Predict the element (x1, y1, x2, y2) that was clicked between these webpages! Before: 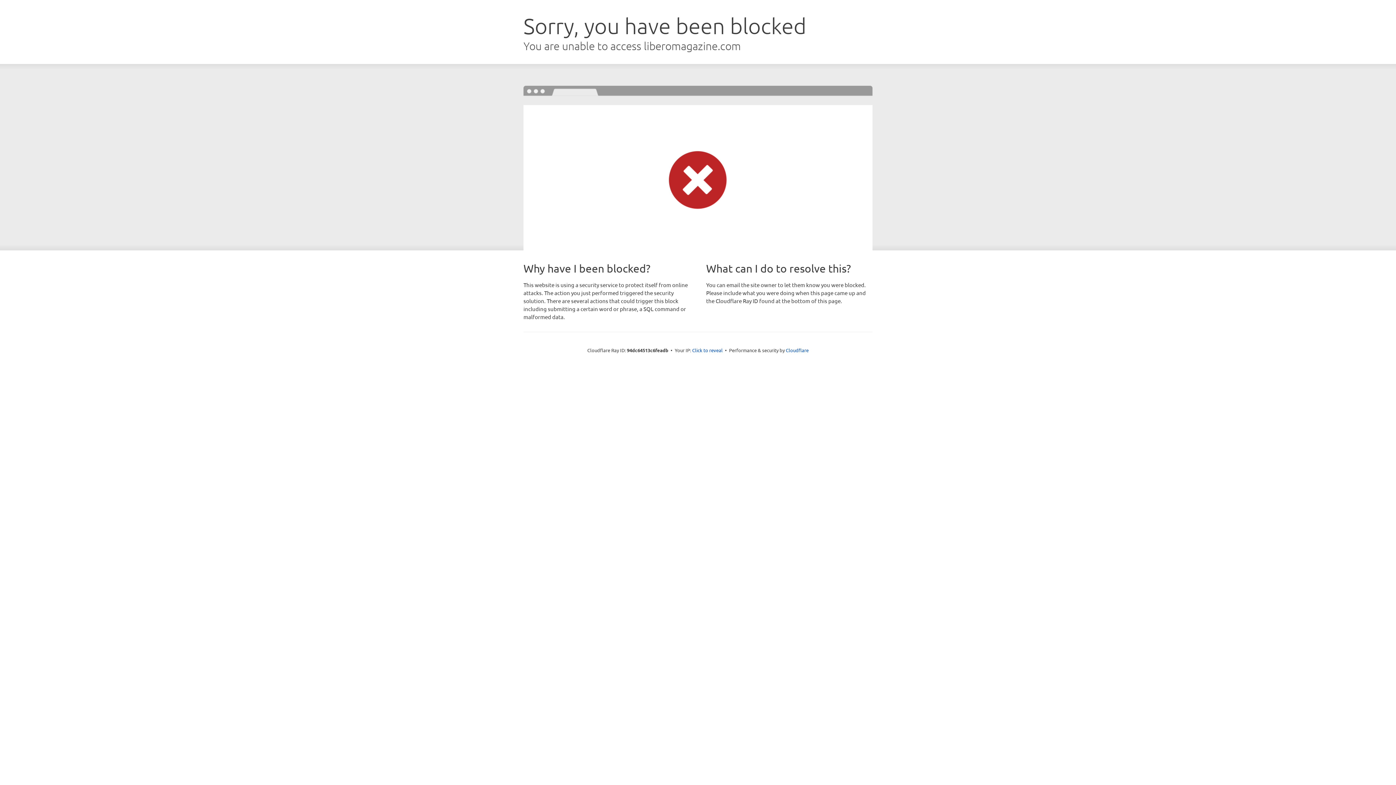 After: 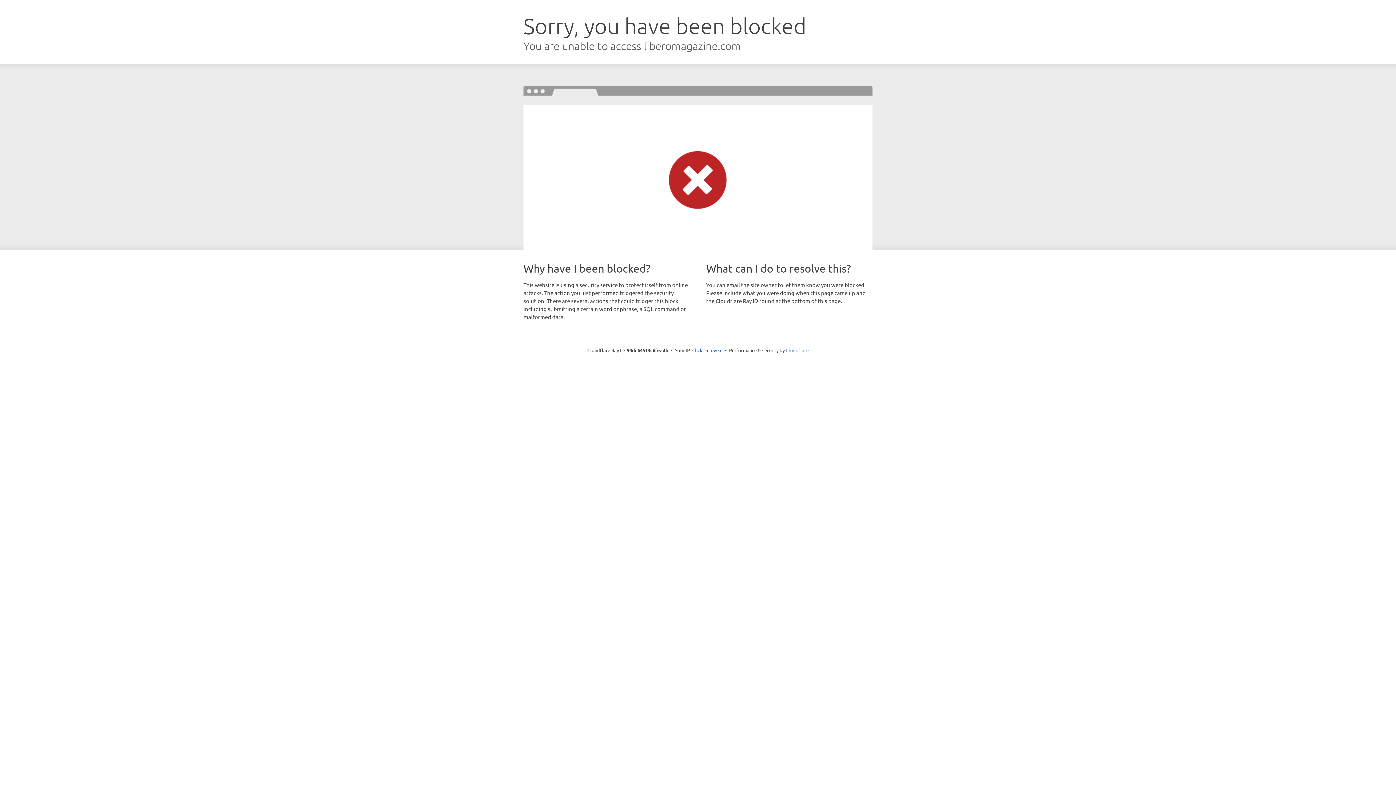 Action: label: Cloudflare bbox: (786, 347, 808, 353)